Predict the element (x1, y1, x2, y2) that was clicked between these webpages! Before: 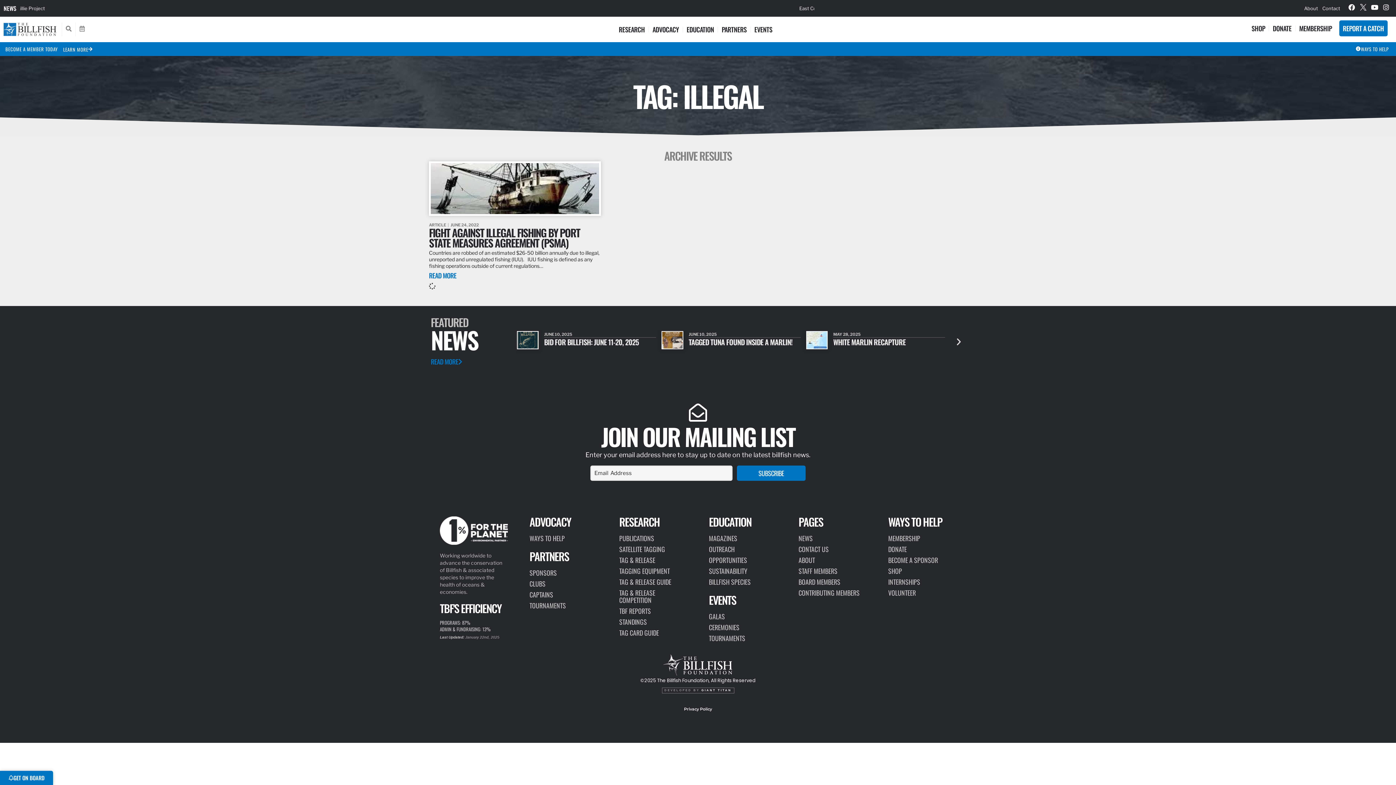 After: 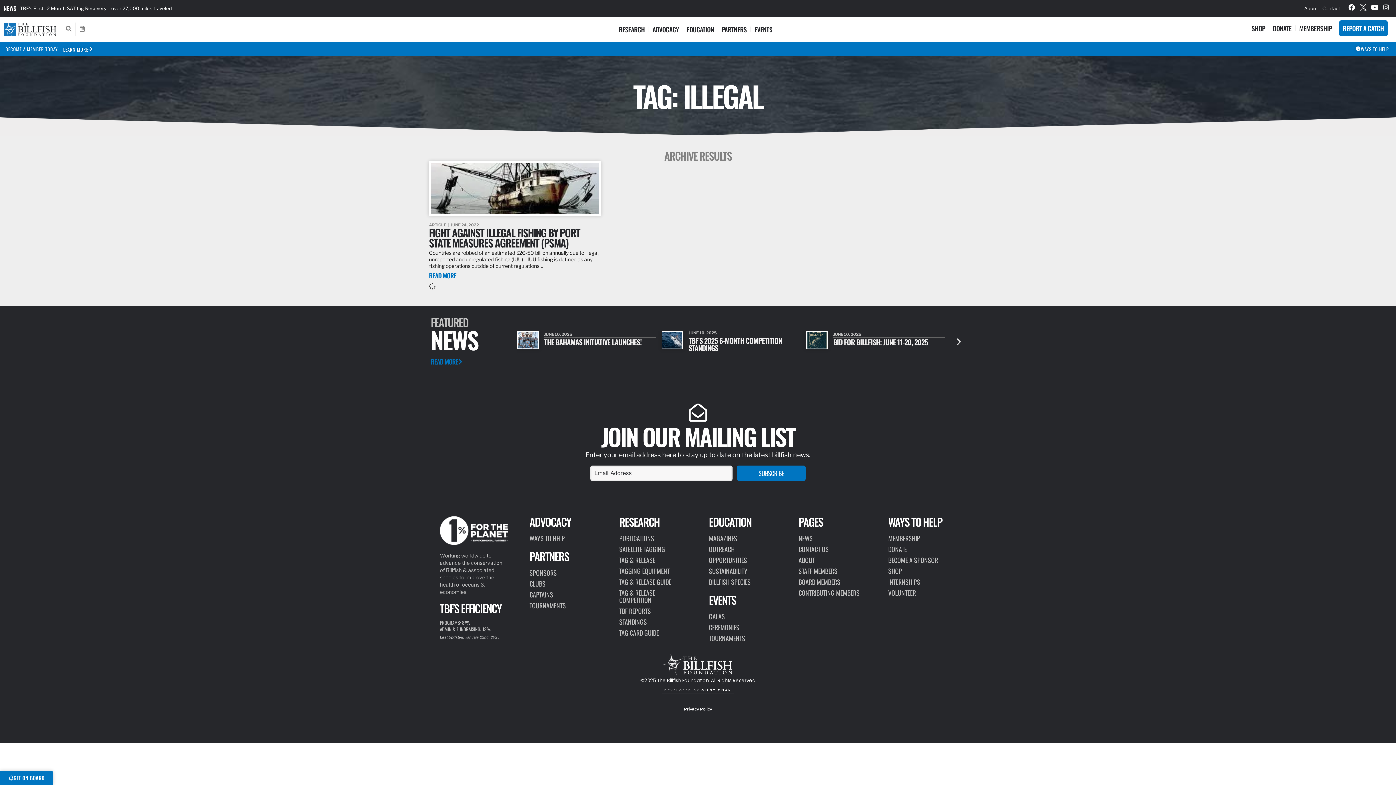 Action: bbox: (1382, 3, 1390, 11) label: Instagram